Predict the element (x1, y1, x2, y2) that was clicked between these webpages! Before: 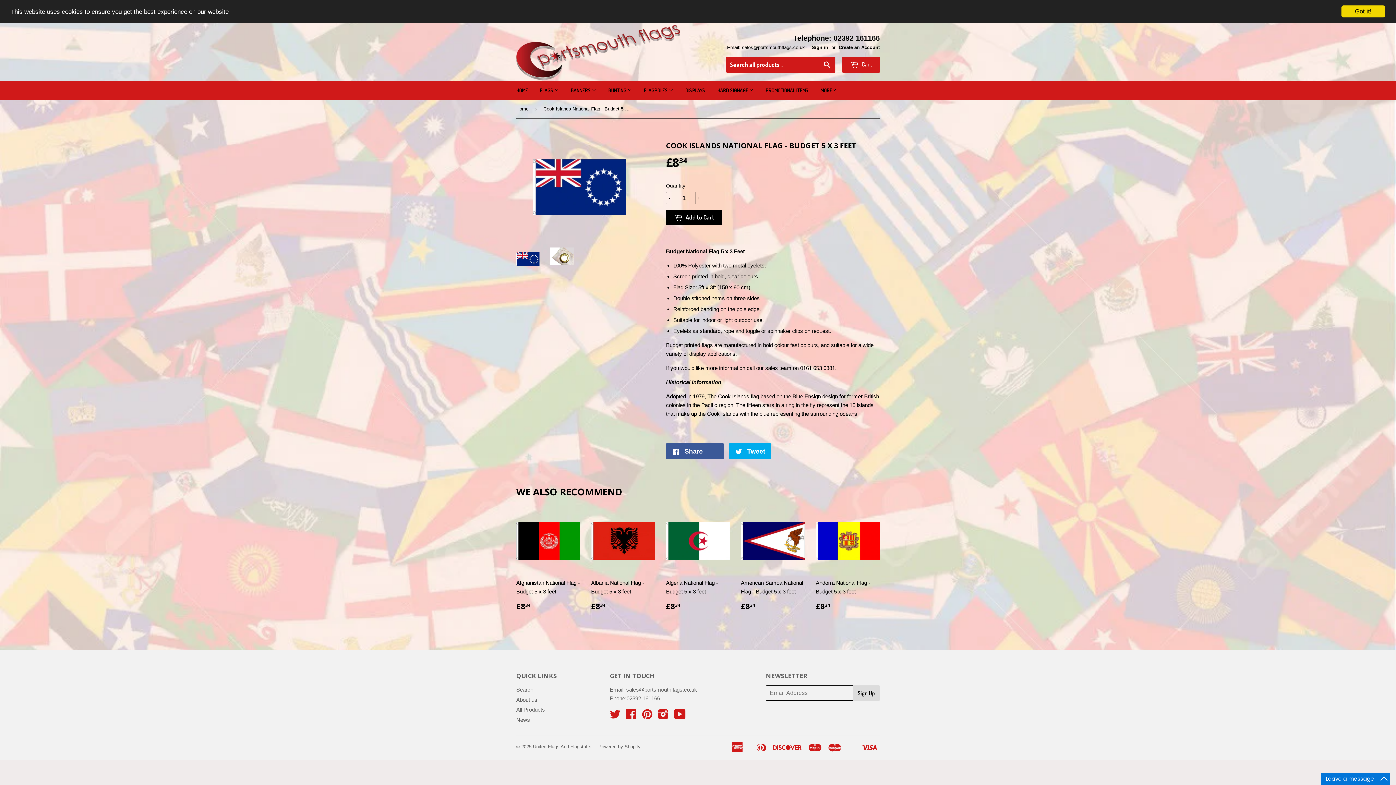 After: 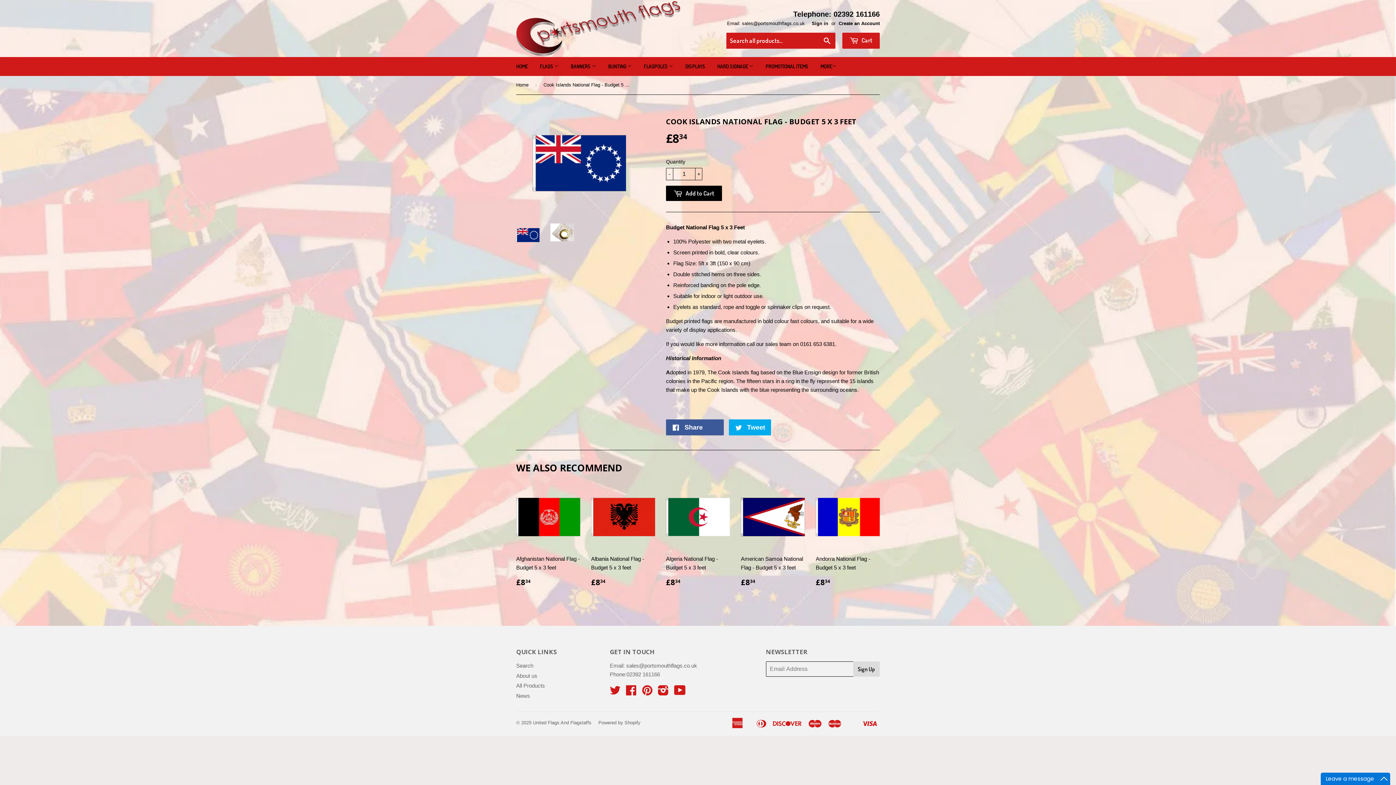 Action: label: Got it! bbox: (1341, 5, 1385, 17)